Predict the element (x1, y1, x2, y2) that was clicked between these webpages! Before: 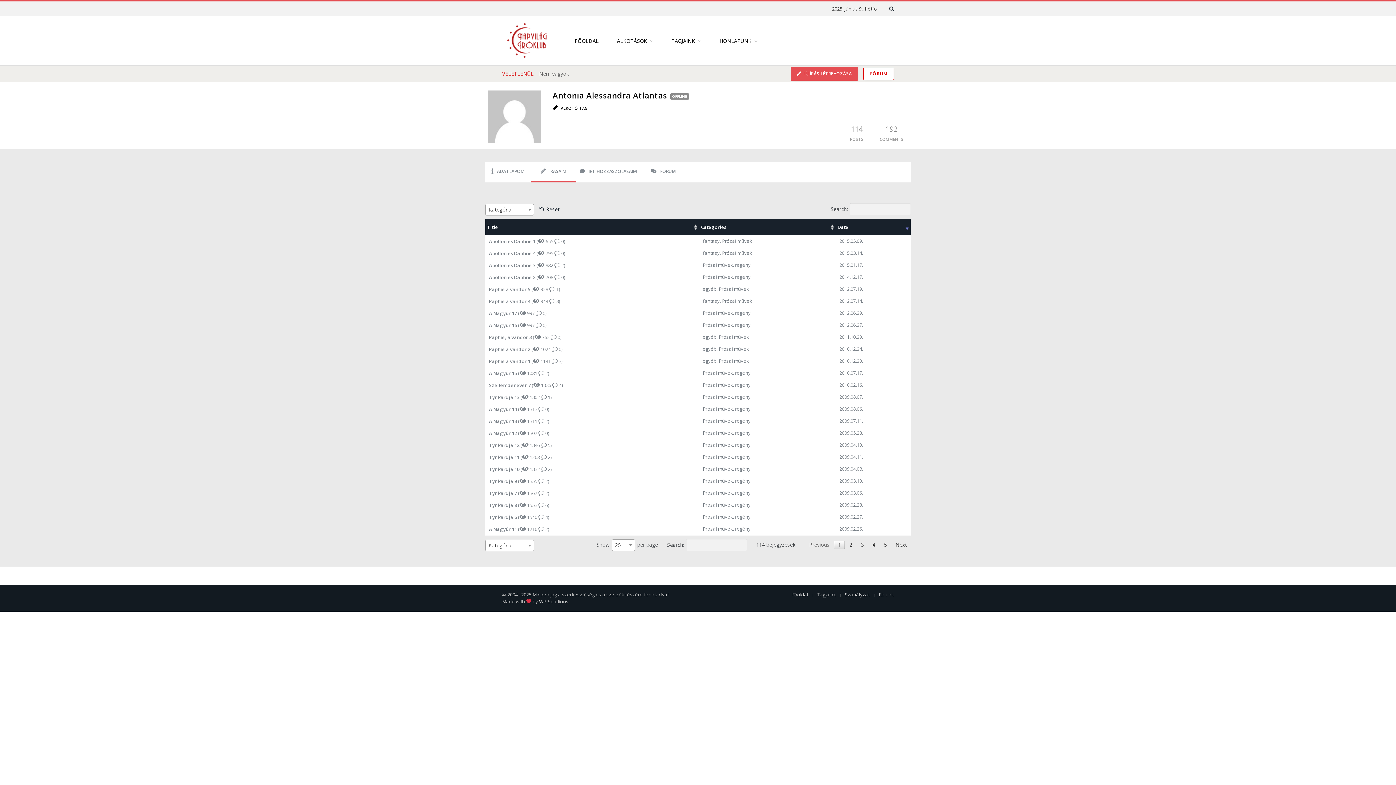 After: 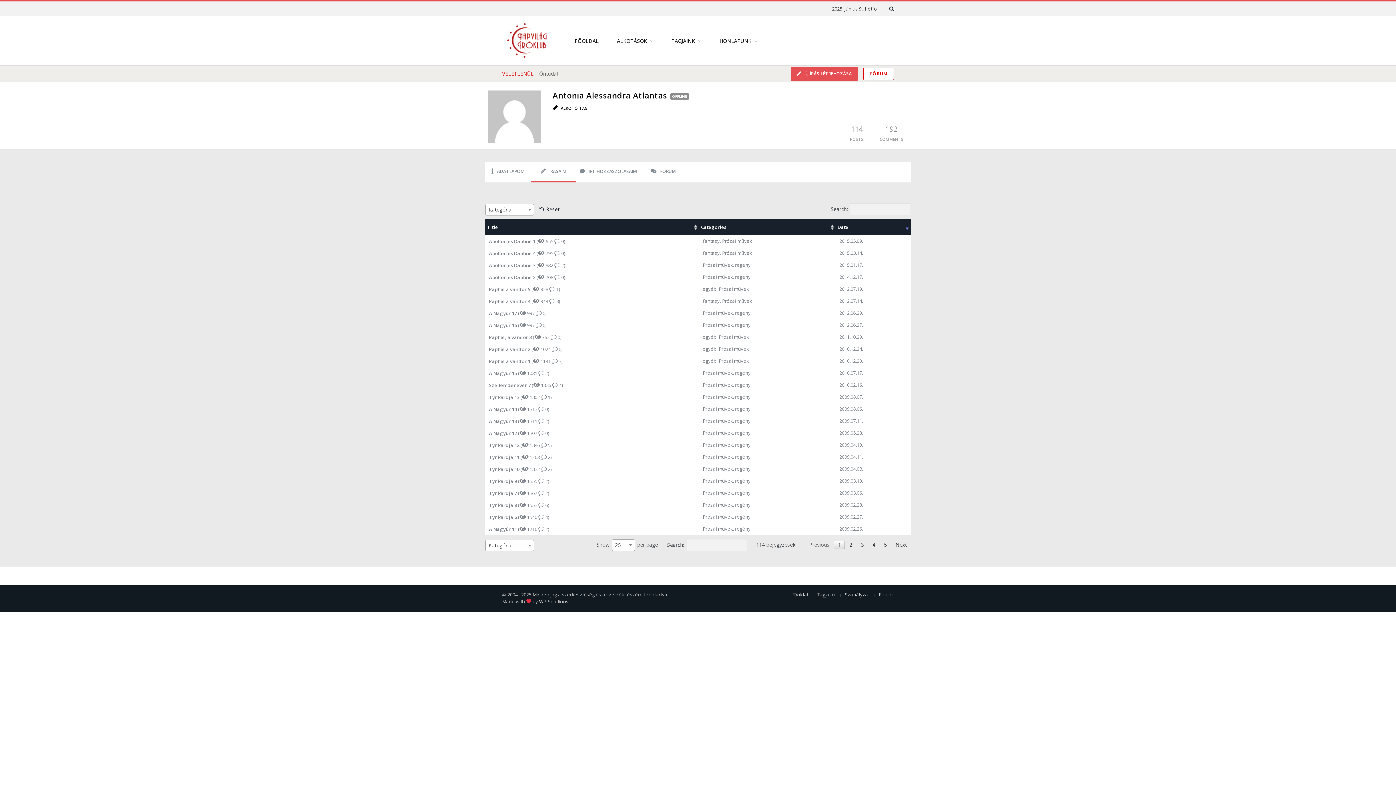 Action: label:   bbox: (530, 298, 531, 304)